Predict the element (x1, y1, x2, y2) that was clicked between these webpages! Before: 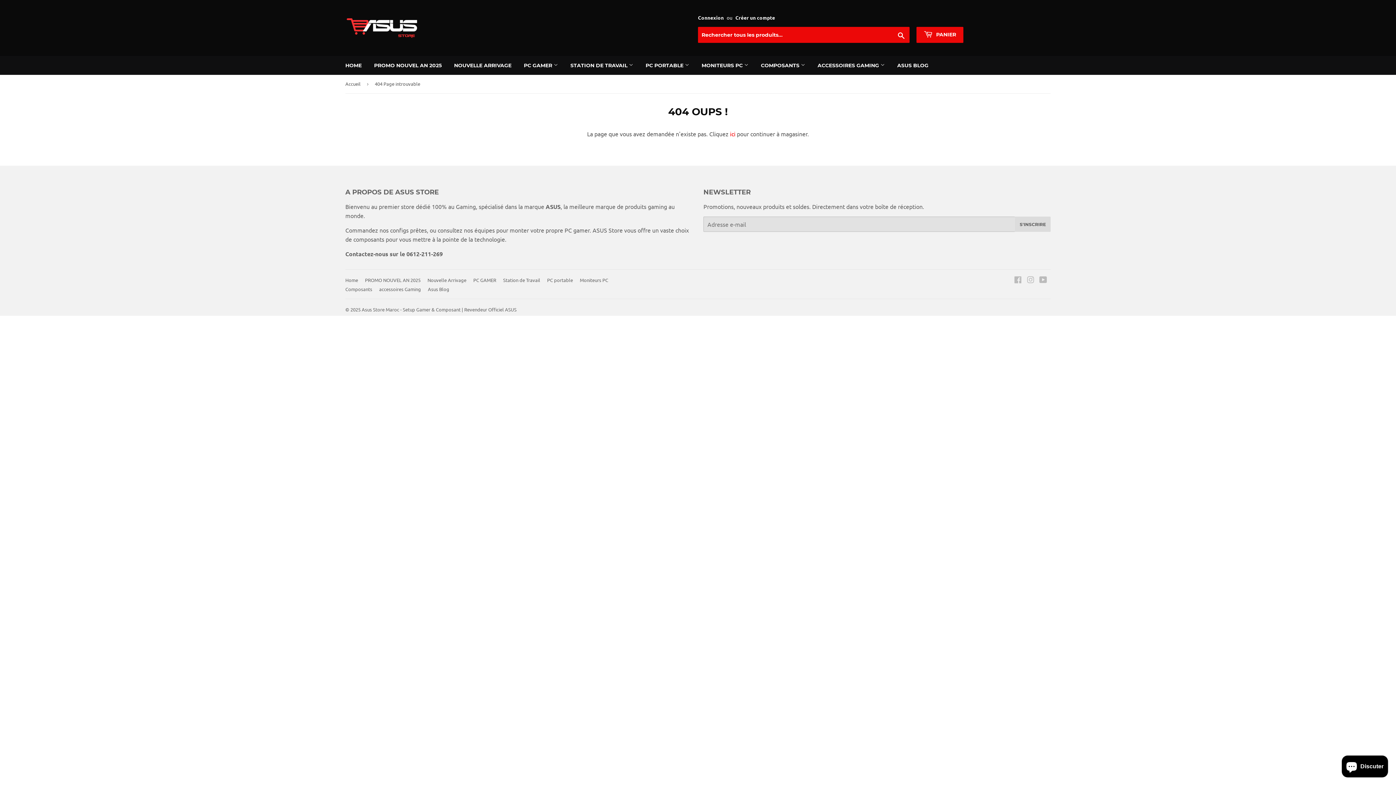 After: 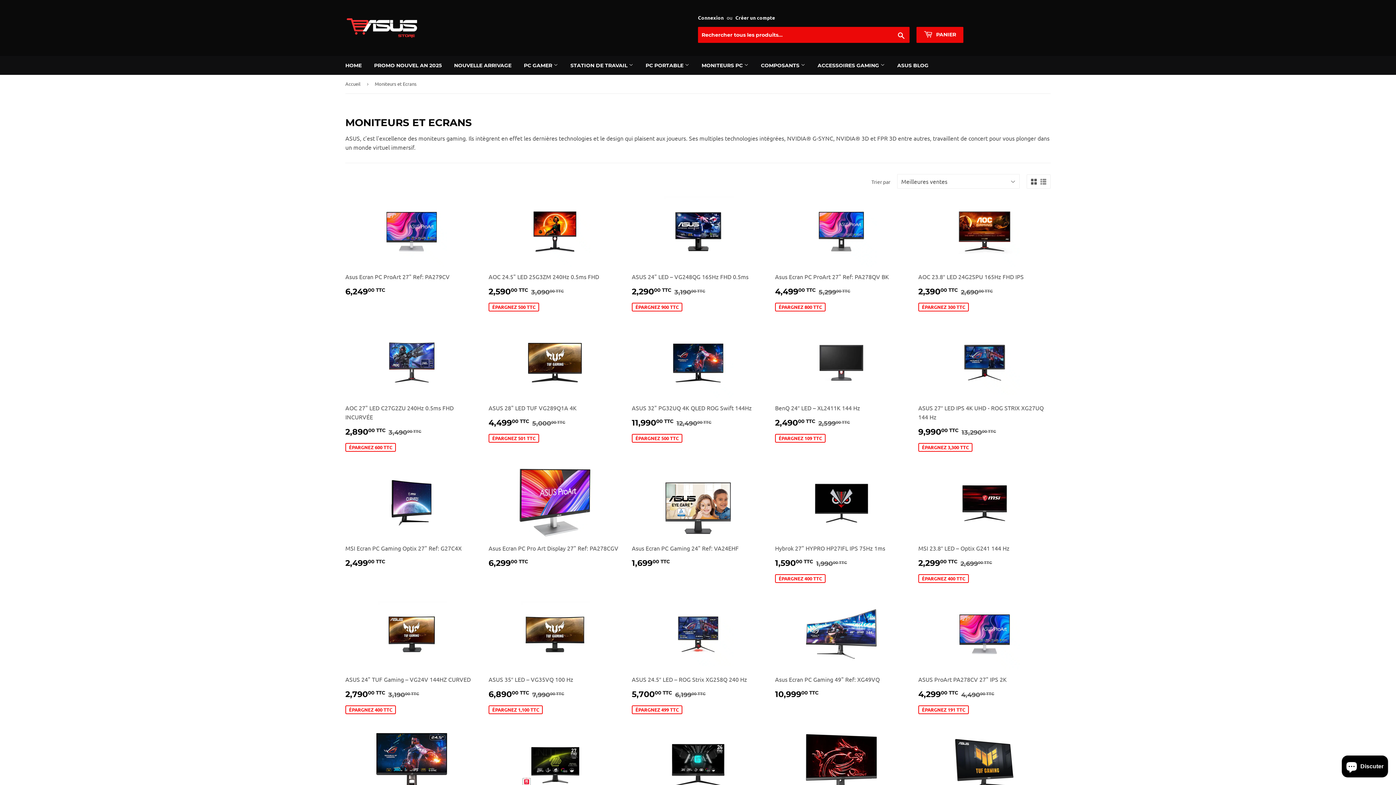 Action: label: MONITEURS PC  bbox: (696, 56, 754, 74)